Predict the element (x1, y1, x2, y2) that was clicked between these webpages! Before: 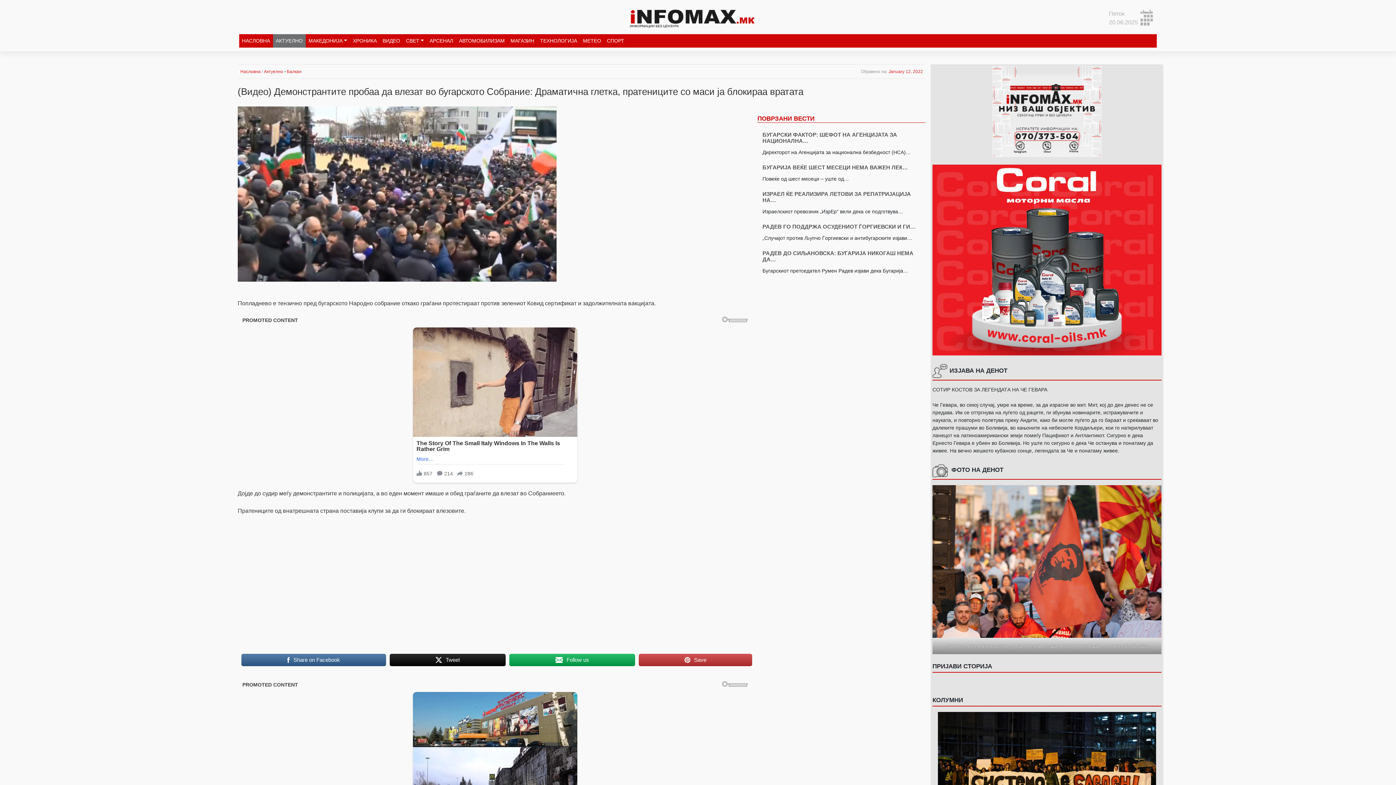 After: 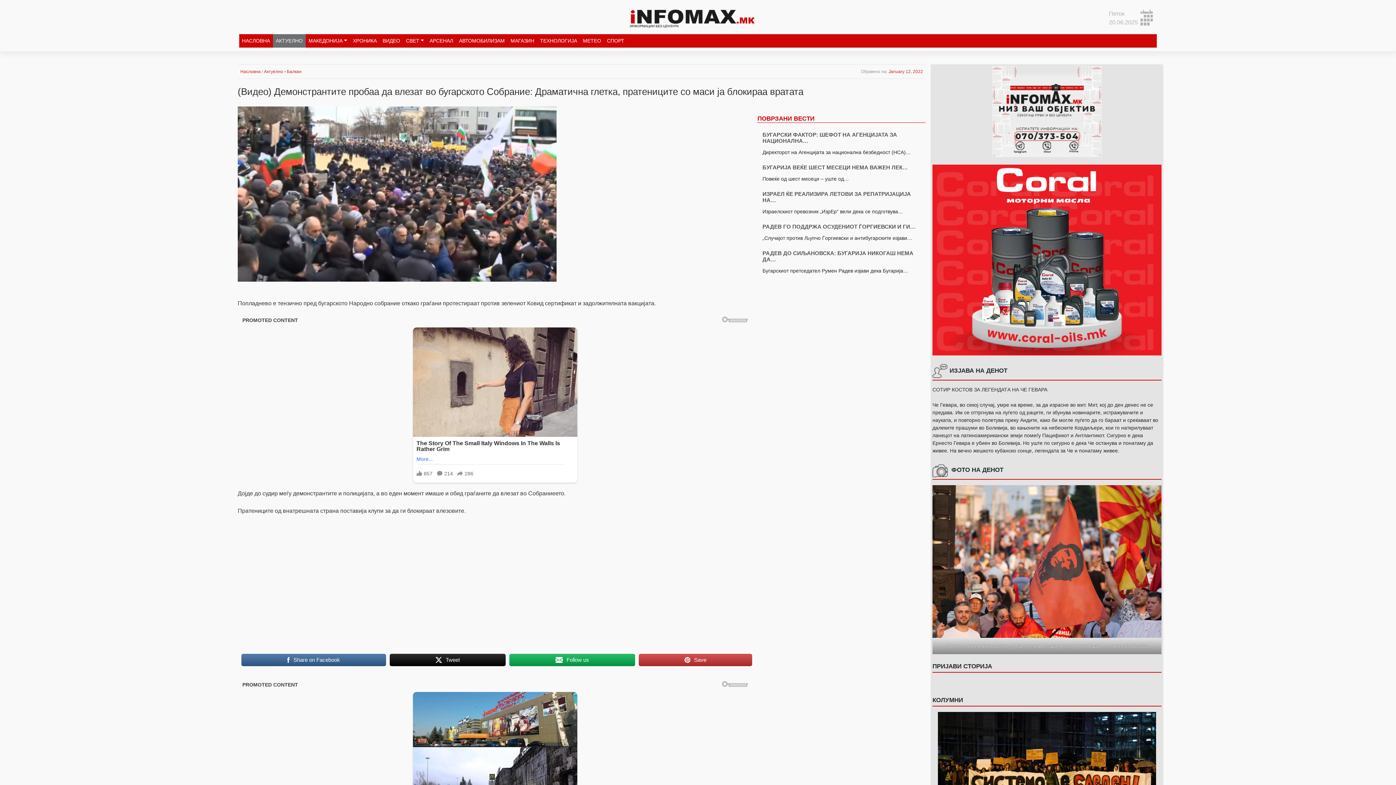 Action: label: Share on Facebook bbox: (241, 653, 386, 667)